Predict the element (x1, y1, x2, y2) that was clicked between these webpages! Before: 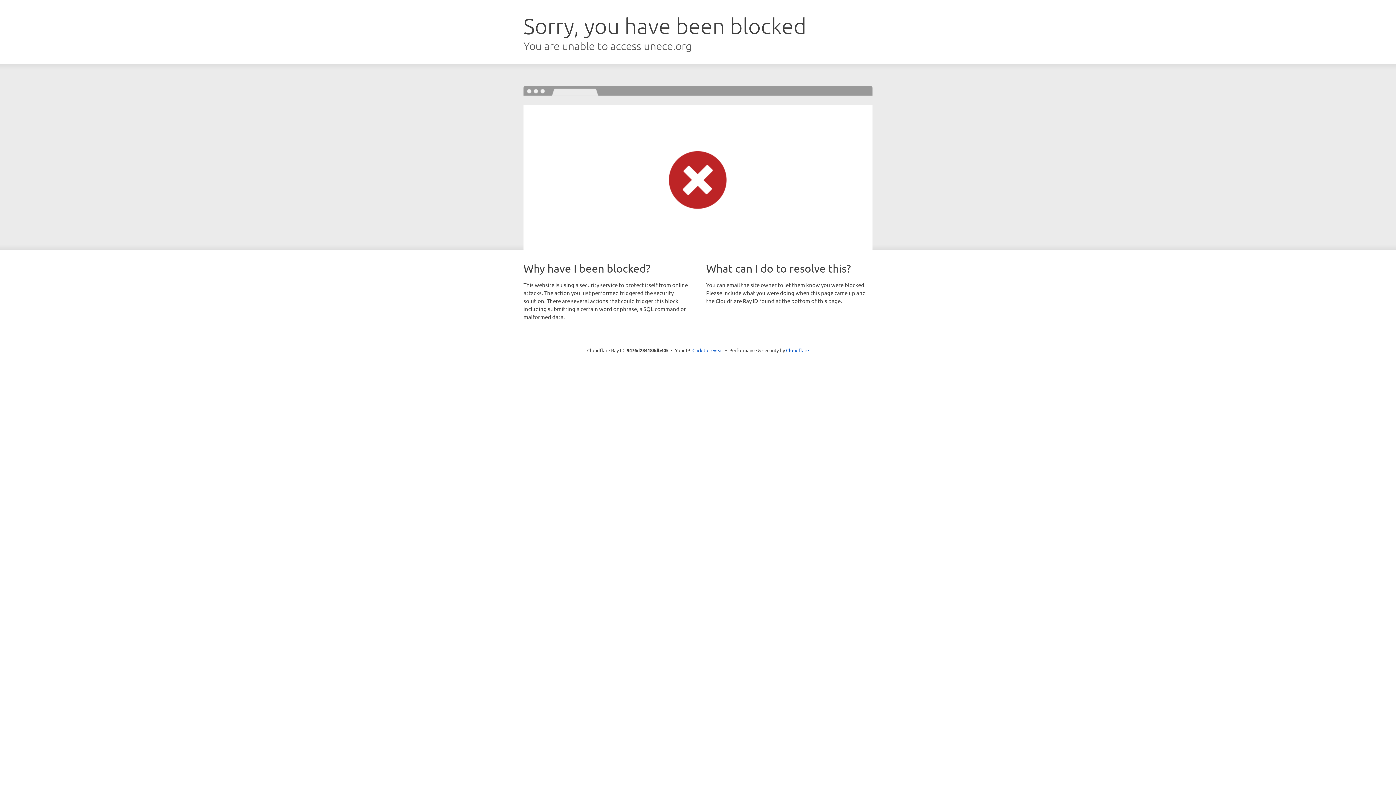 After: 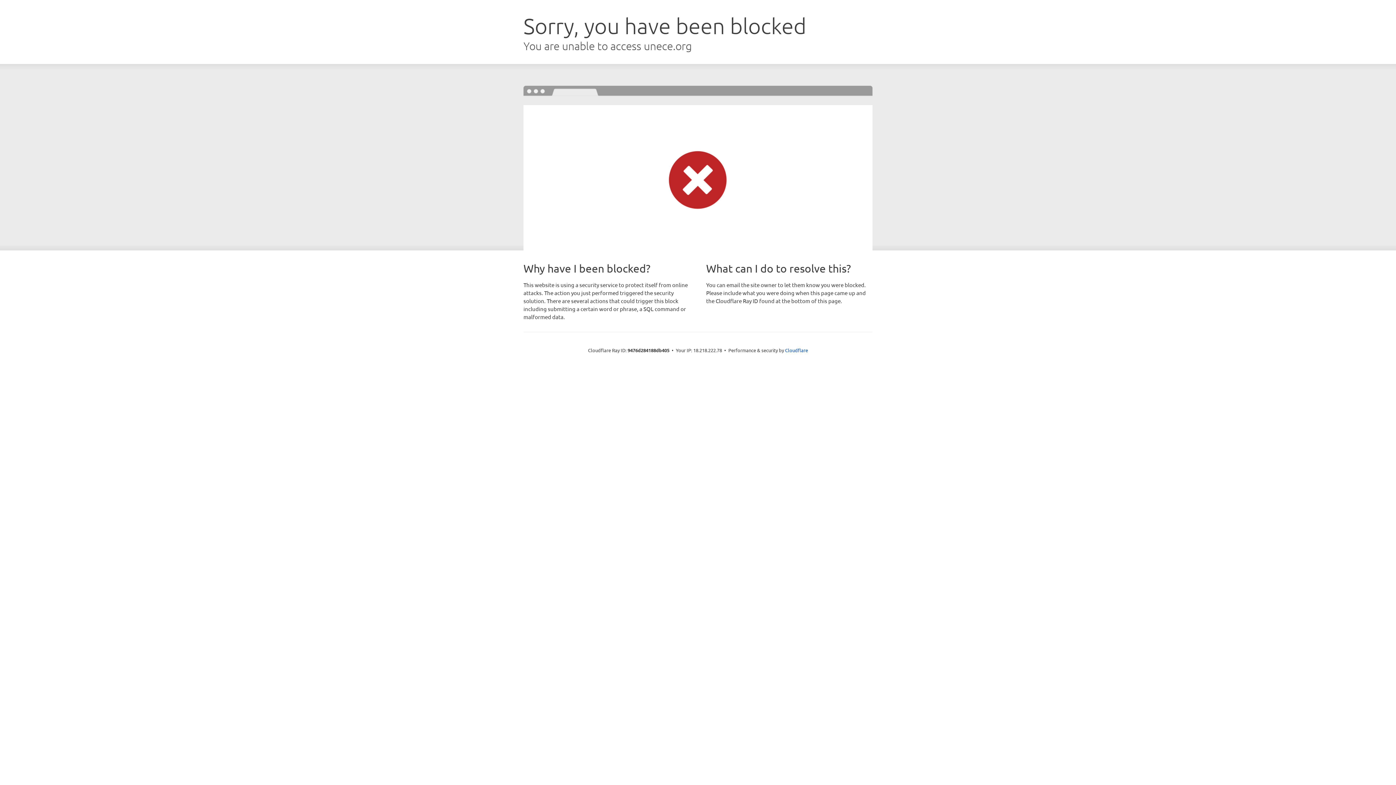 Action: bbox: (692, 346, 723, 353) label: Click to reveal